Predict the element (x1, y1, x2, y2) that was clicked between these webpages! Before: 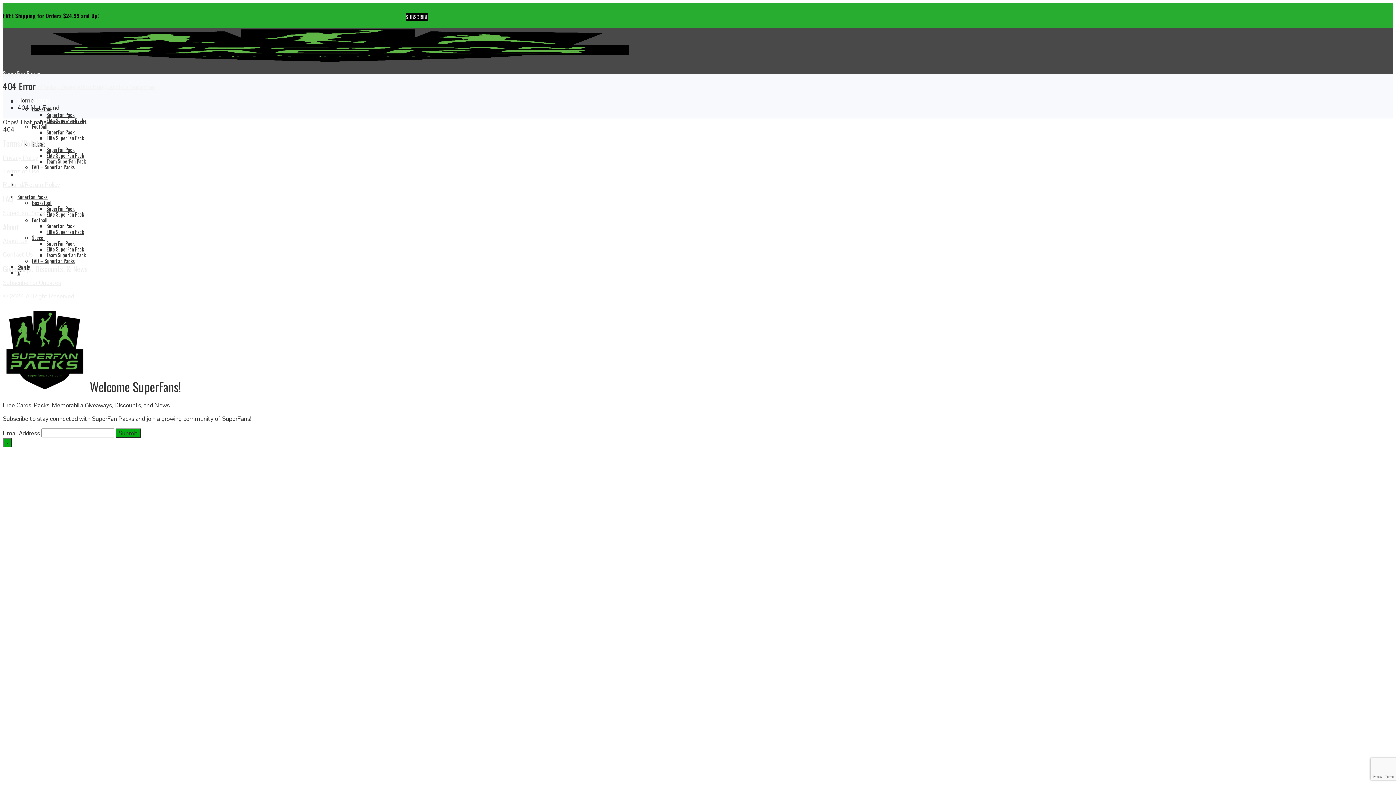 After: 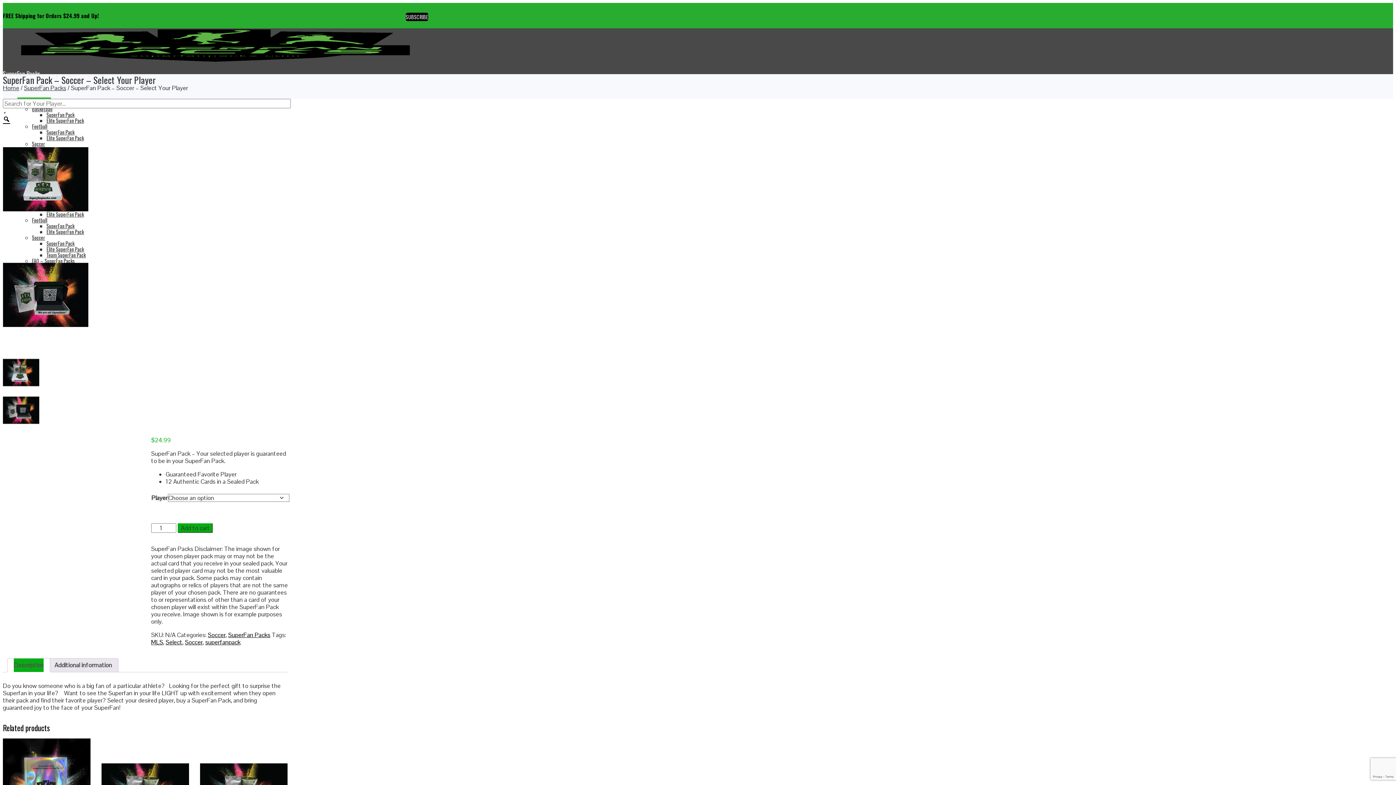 Action: bbox: (46, 239, 74, 247) label: SuperFan Pack